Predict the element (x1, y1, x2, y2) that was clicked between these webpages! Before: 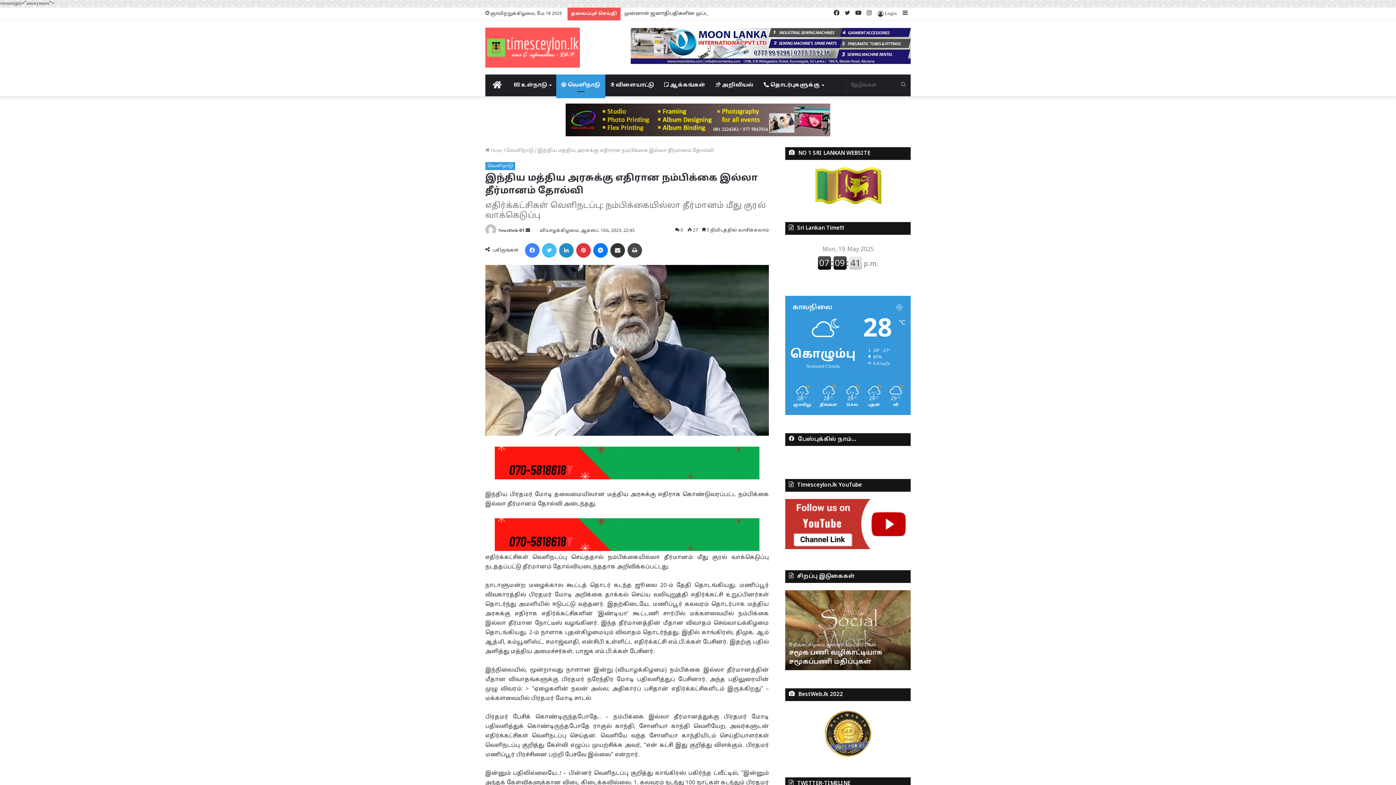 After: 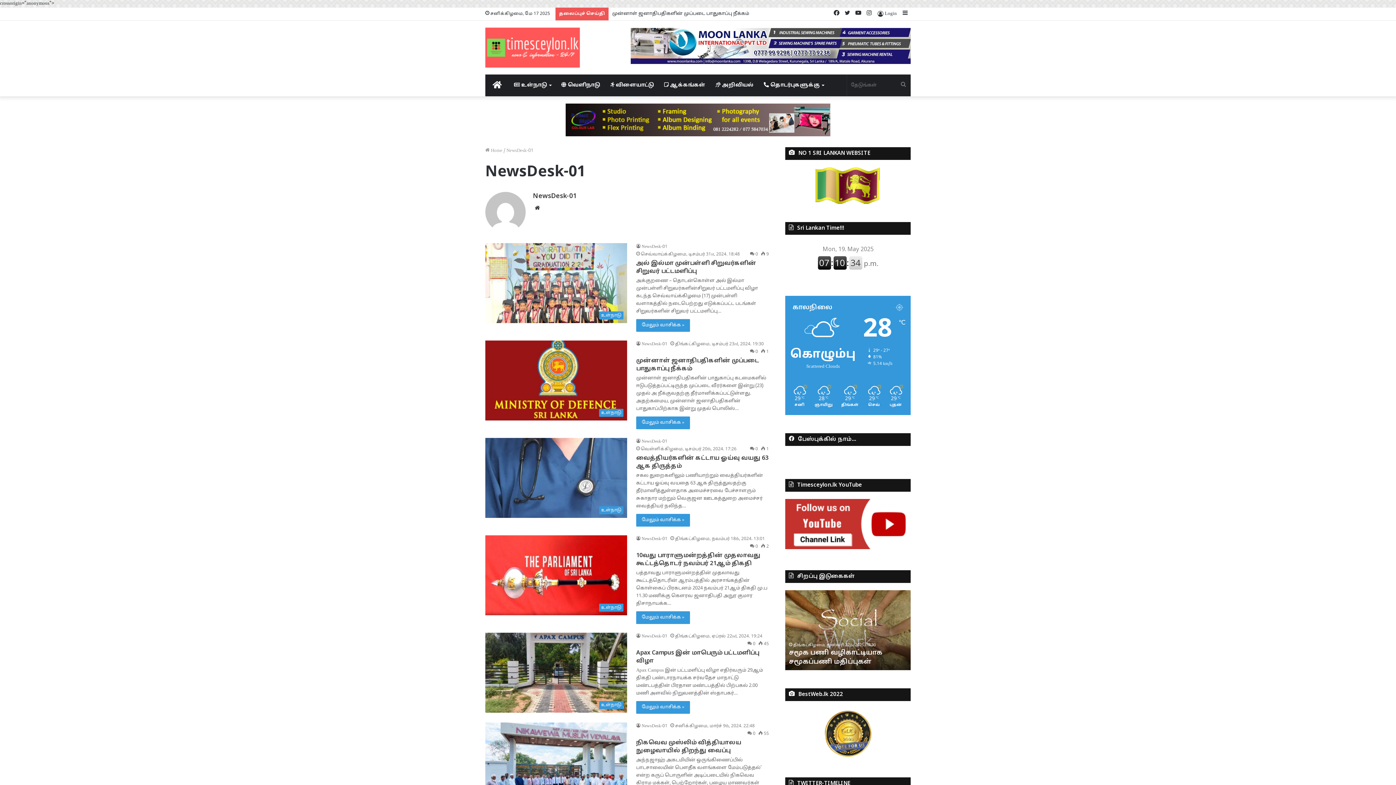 Action: bbox: (498, 228, 524, 233) label: NewsDesk-01